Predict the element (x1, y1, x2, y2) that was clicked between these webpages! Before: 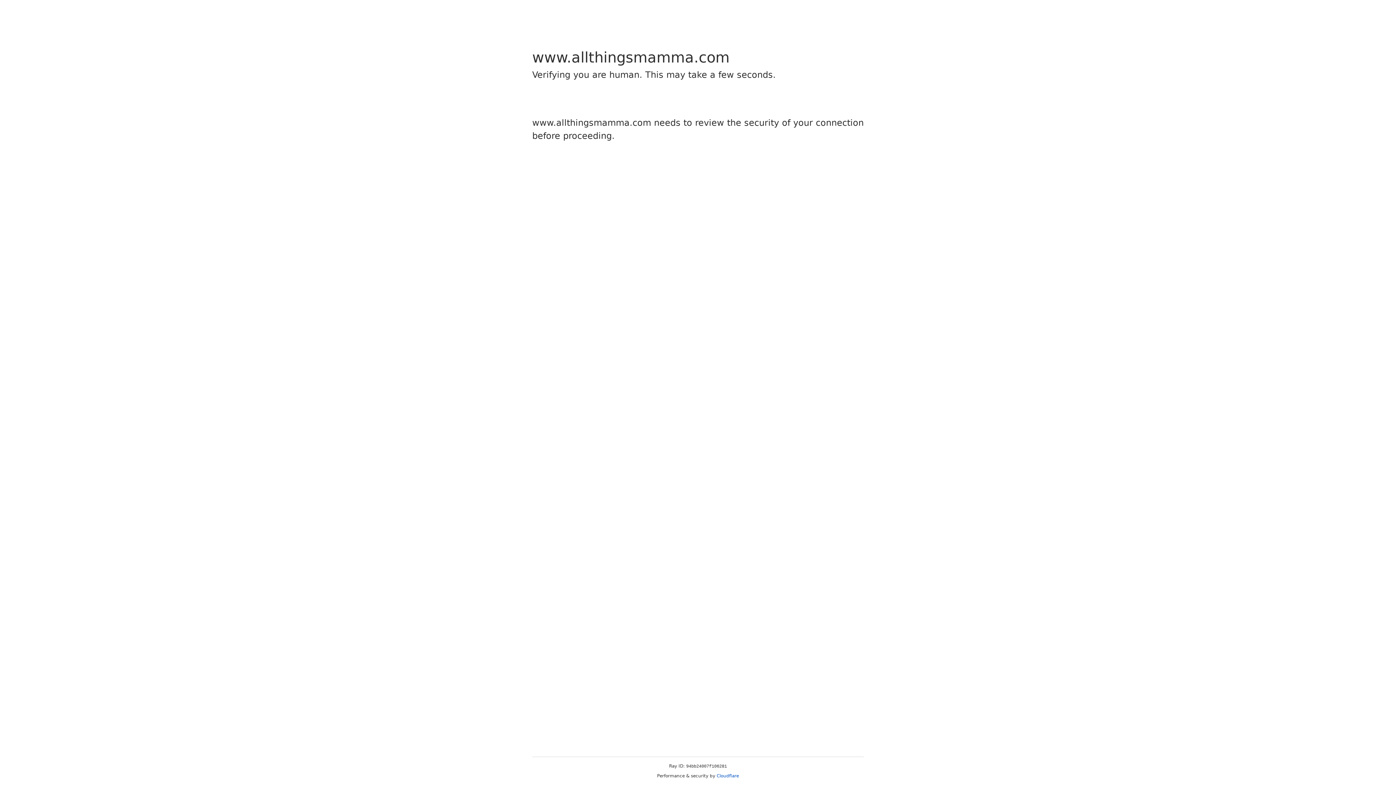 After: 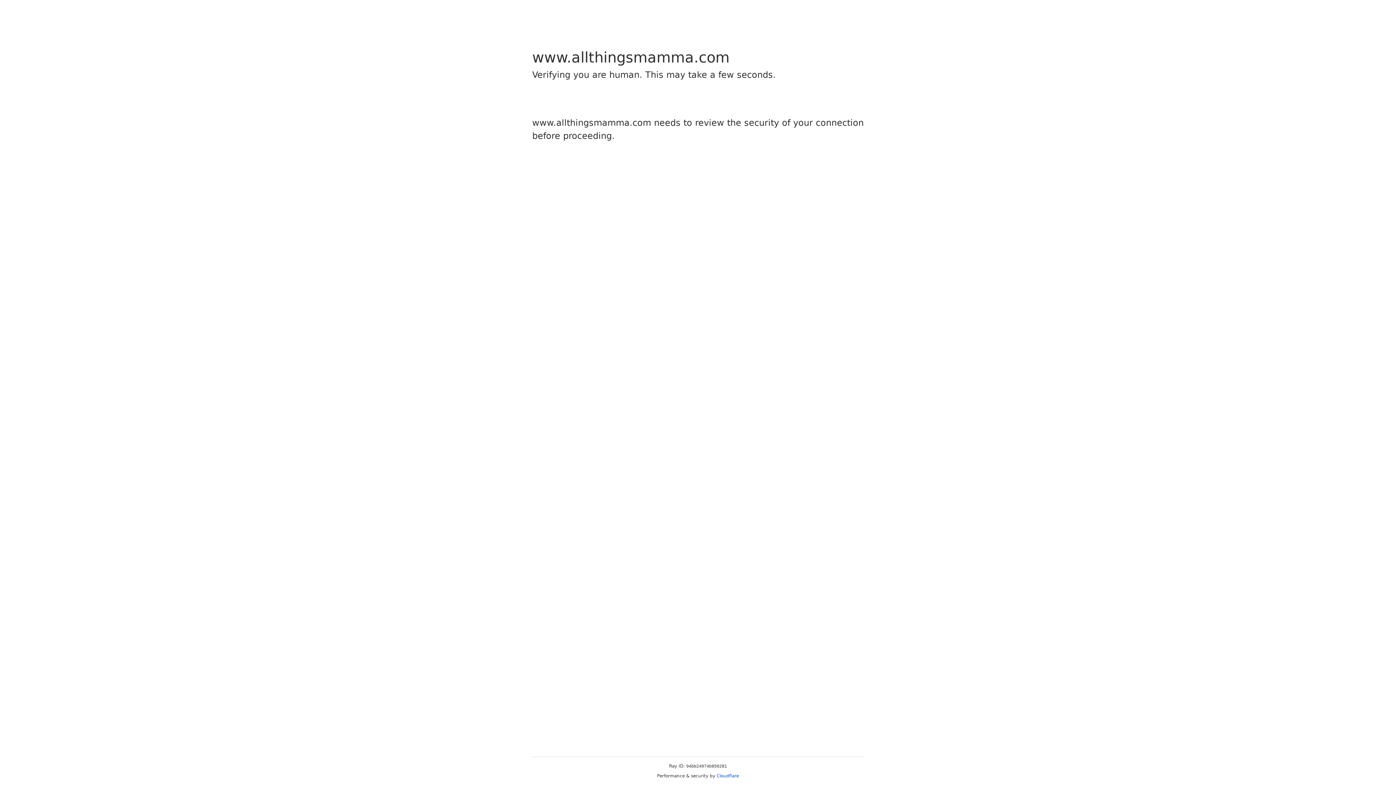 Action: label: Cloudflare bbox: (716, 773, 739, 778)